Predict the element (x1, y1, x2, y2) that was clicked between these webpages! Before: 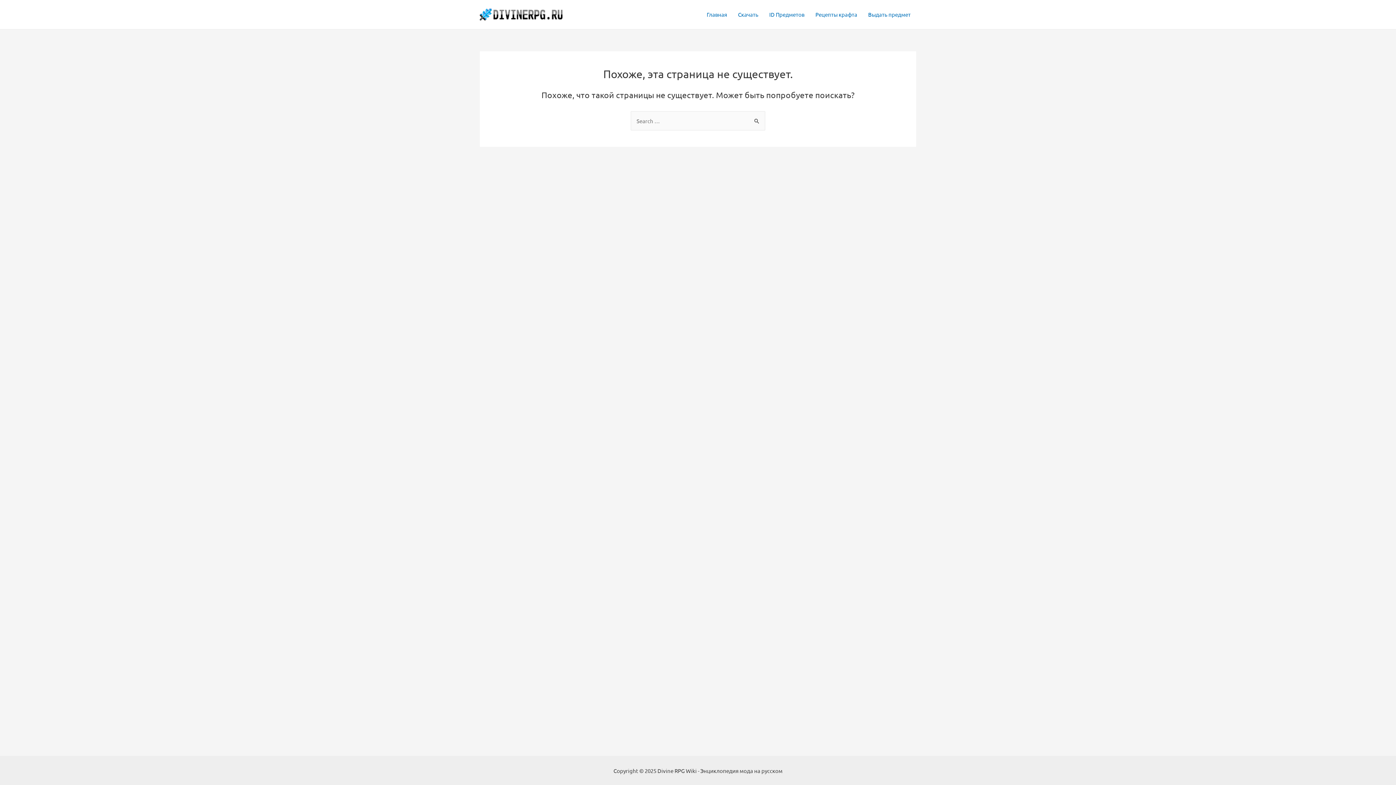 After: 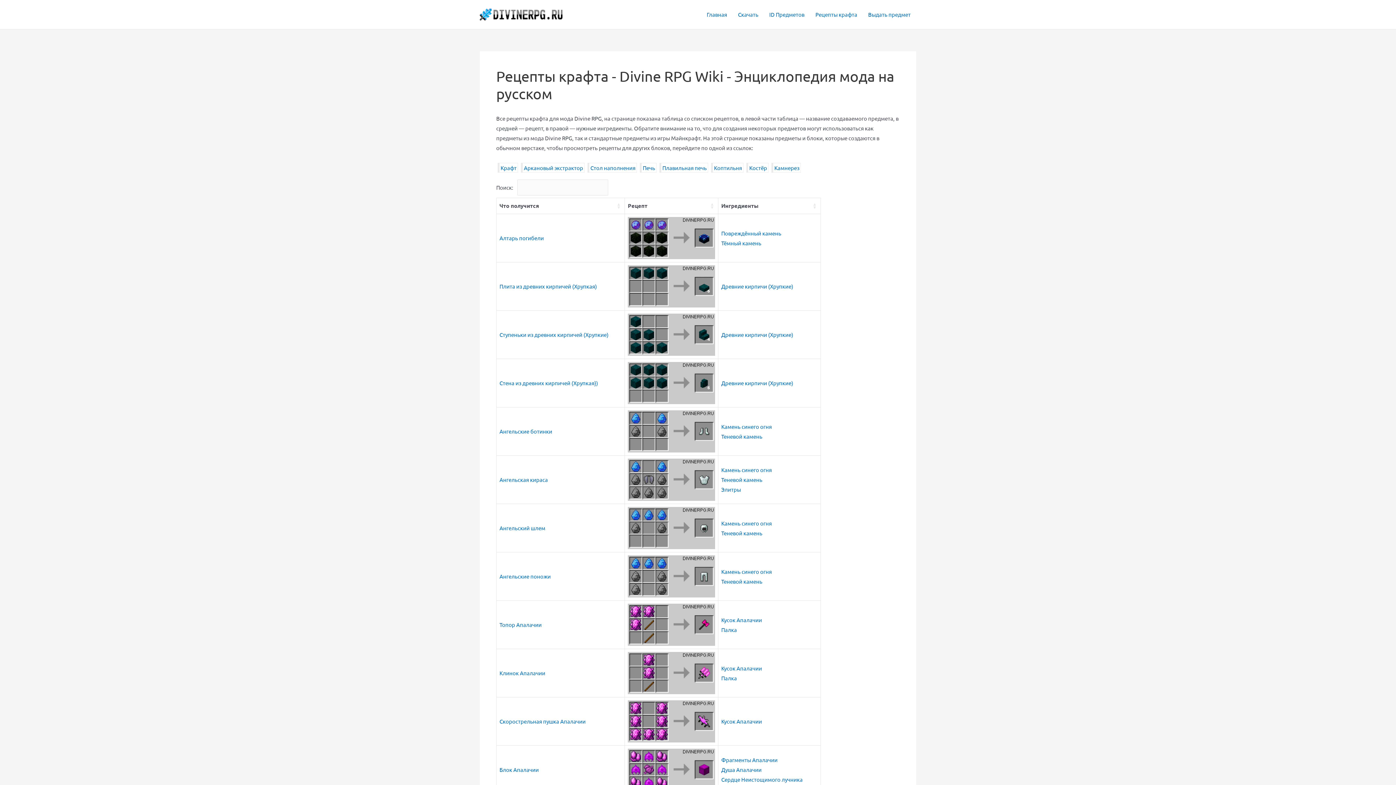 Action: bbox: (810, 0, 862, 29) label: Рецепты крафта